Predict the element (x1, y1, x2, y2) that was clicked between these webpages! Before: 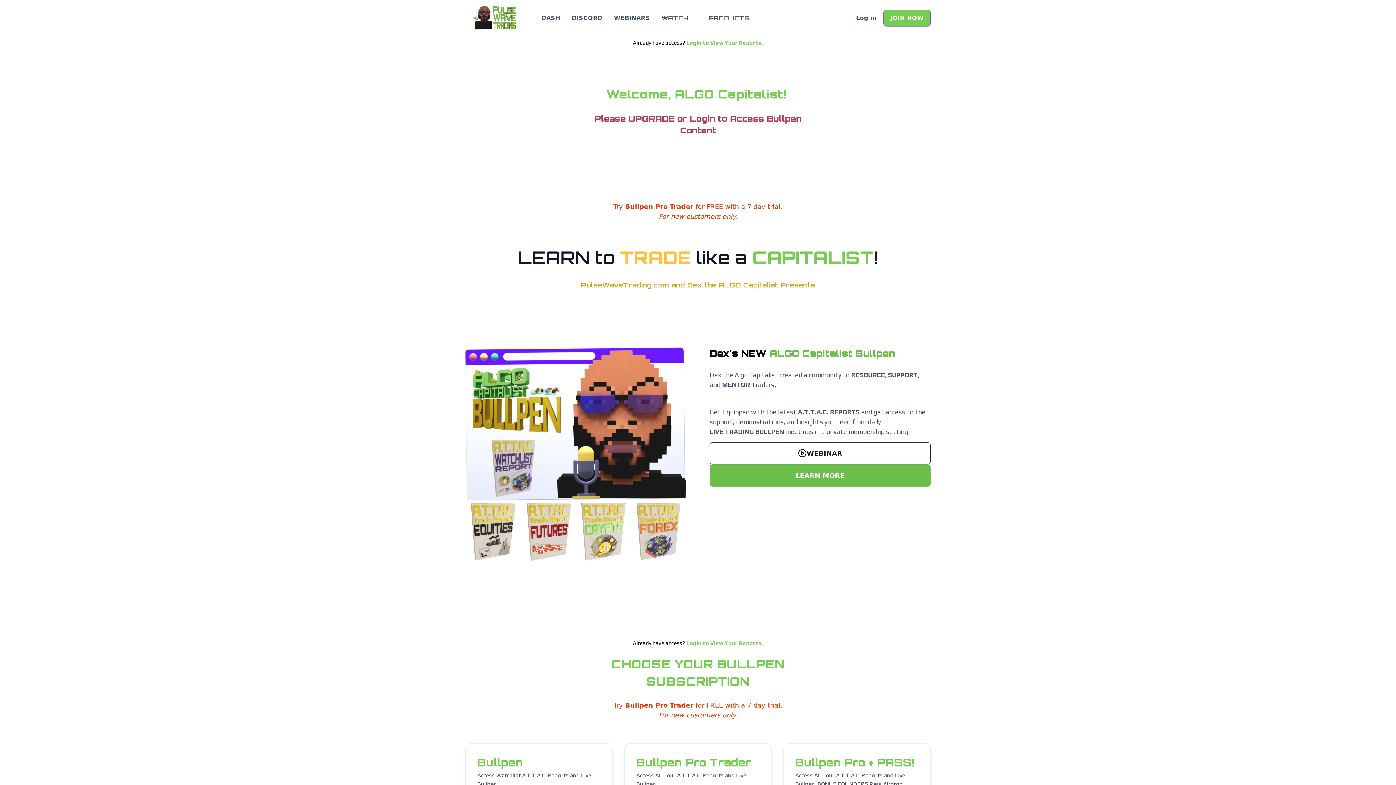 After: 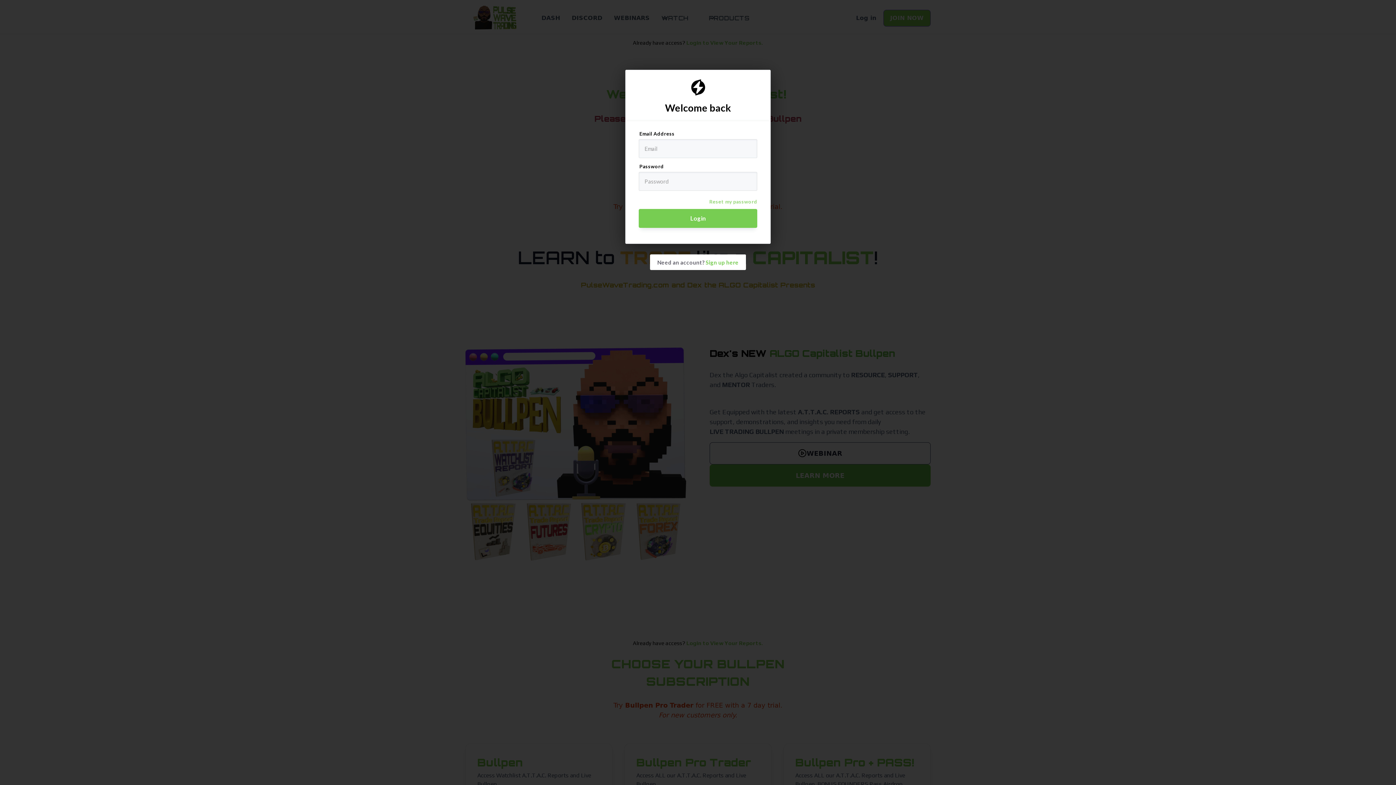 Action: bbox: (849, 9, 883, 26) label: Log in